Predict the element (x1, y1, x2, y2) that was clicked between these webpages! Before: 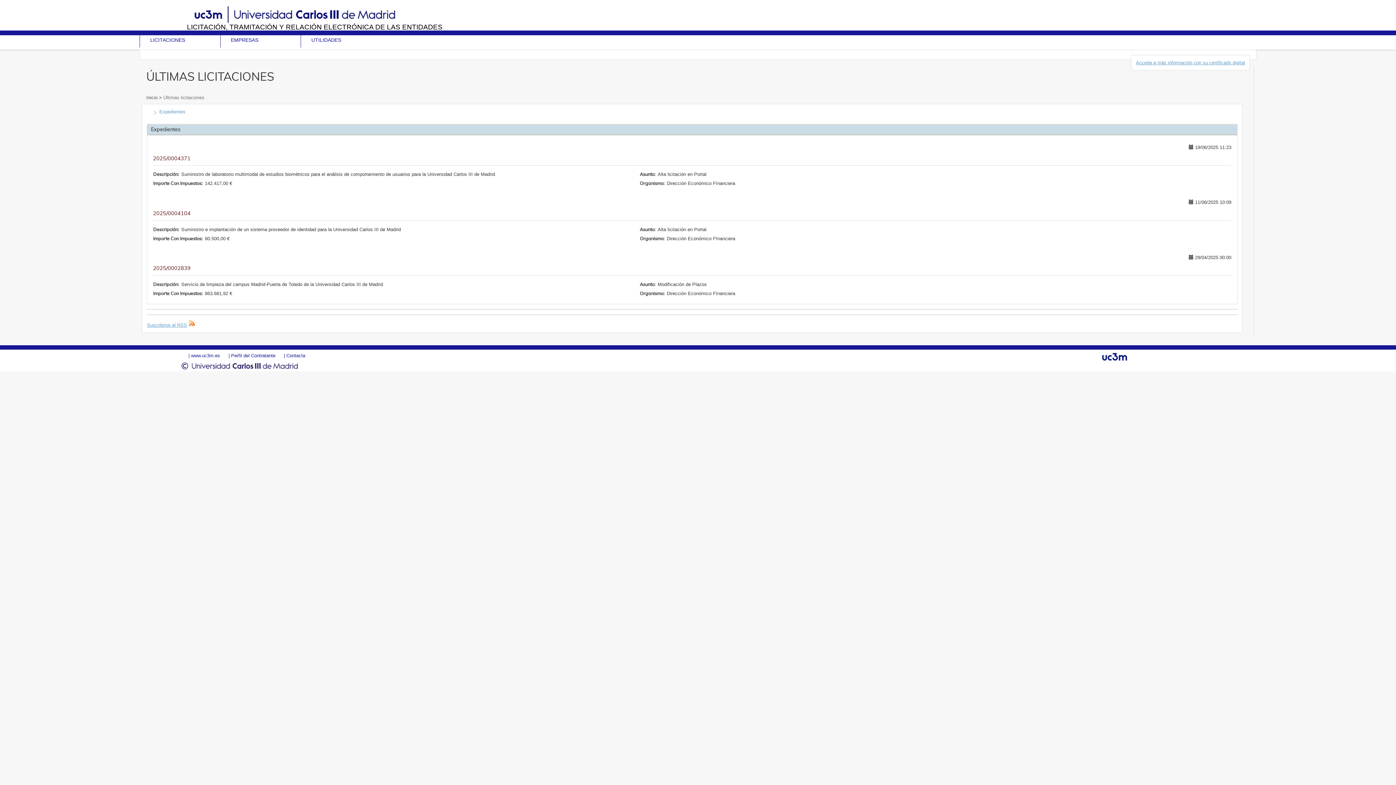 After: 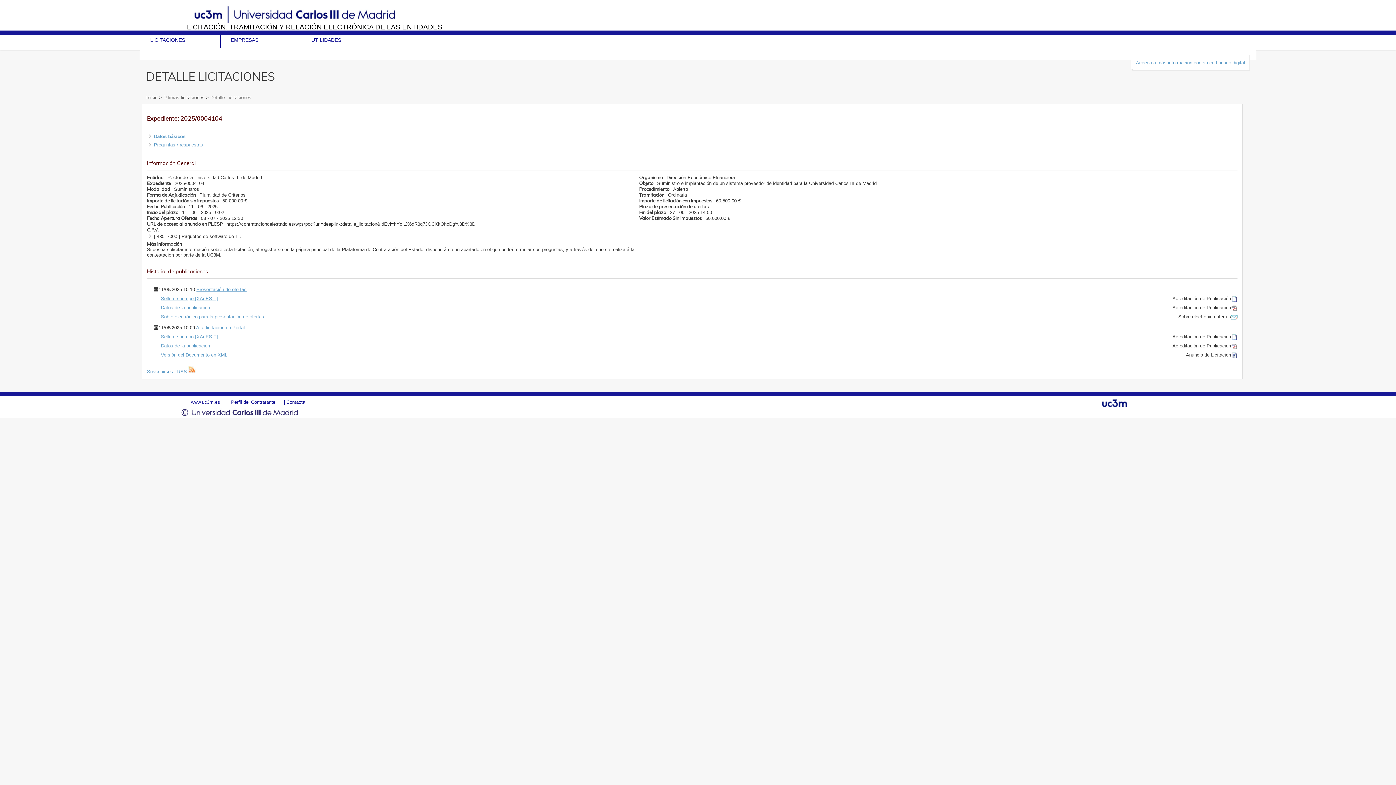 Action: bbox: (153, 210, 1231, 216) label: 2025/0004104